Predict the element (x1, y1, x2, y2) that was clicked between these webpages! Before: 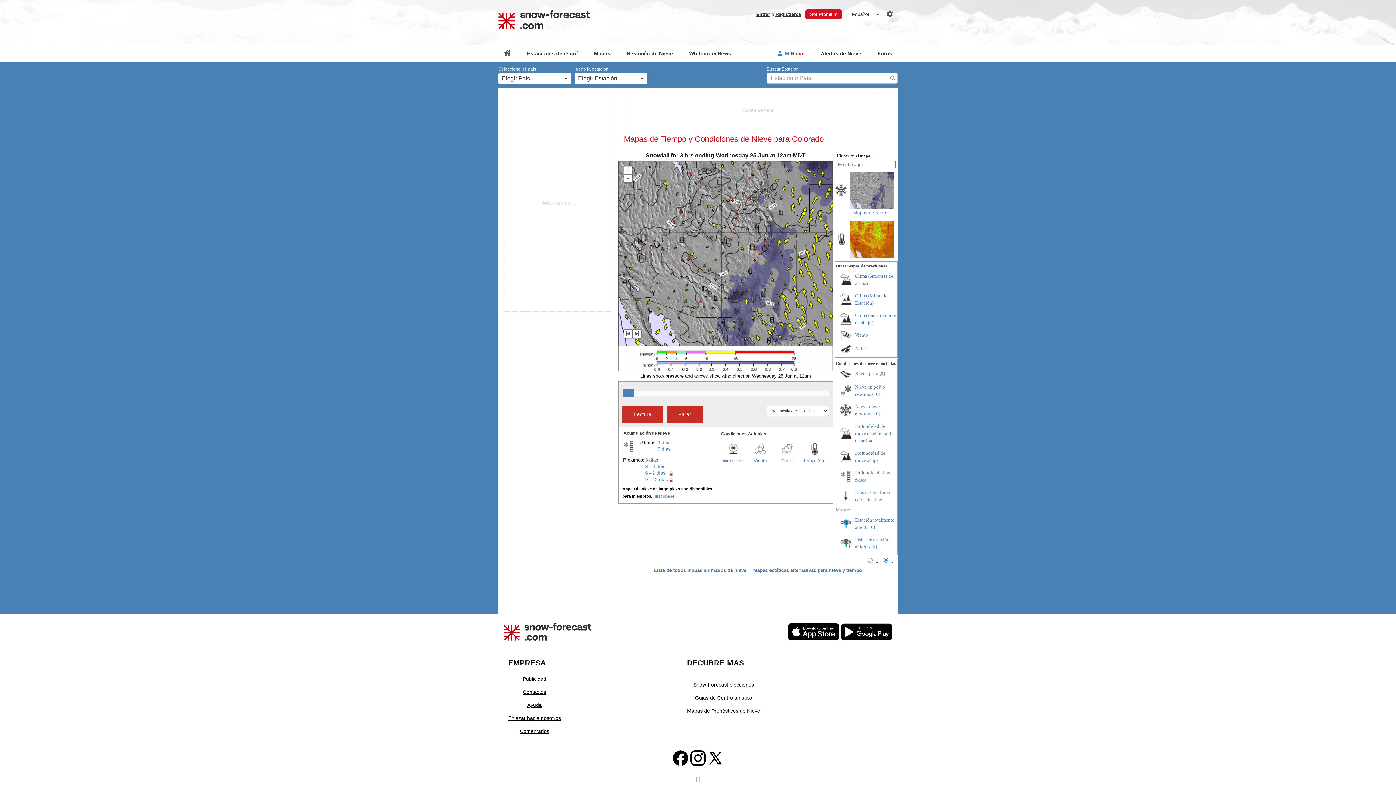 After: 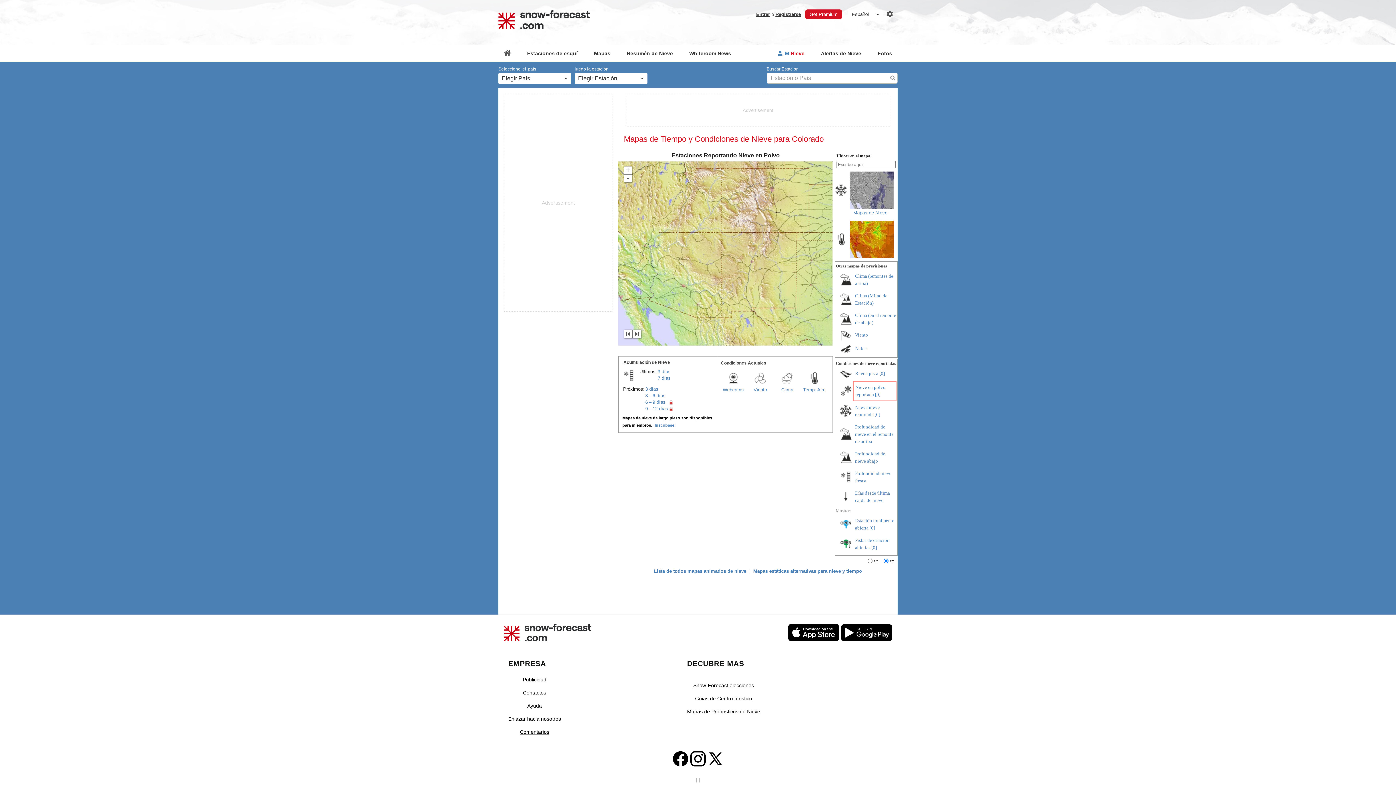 Action: bbox: (839, 388, 852, 392)